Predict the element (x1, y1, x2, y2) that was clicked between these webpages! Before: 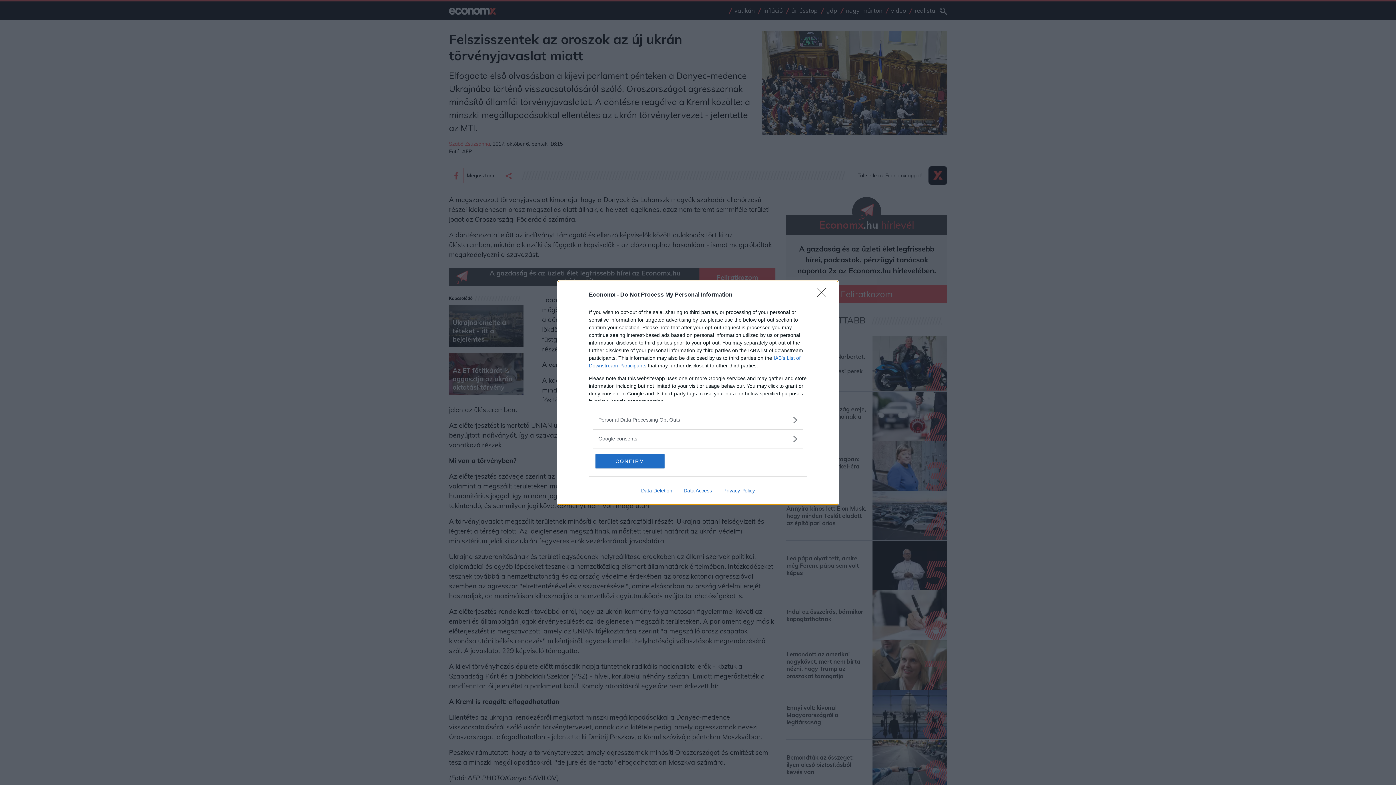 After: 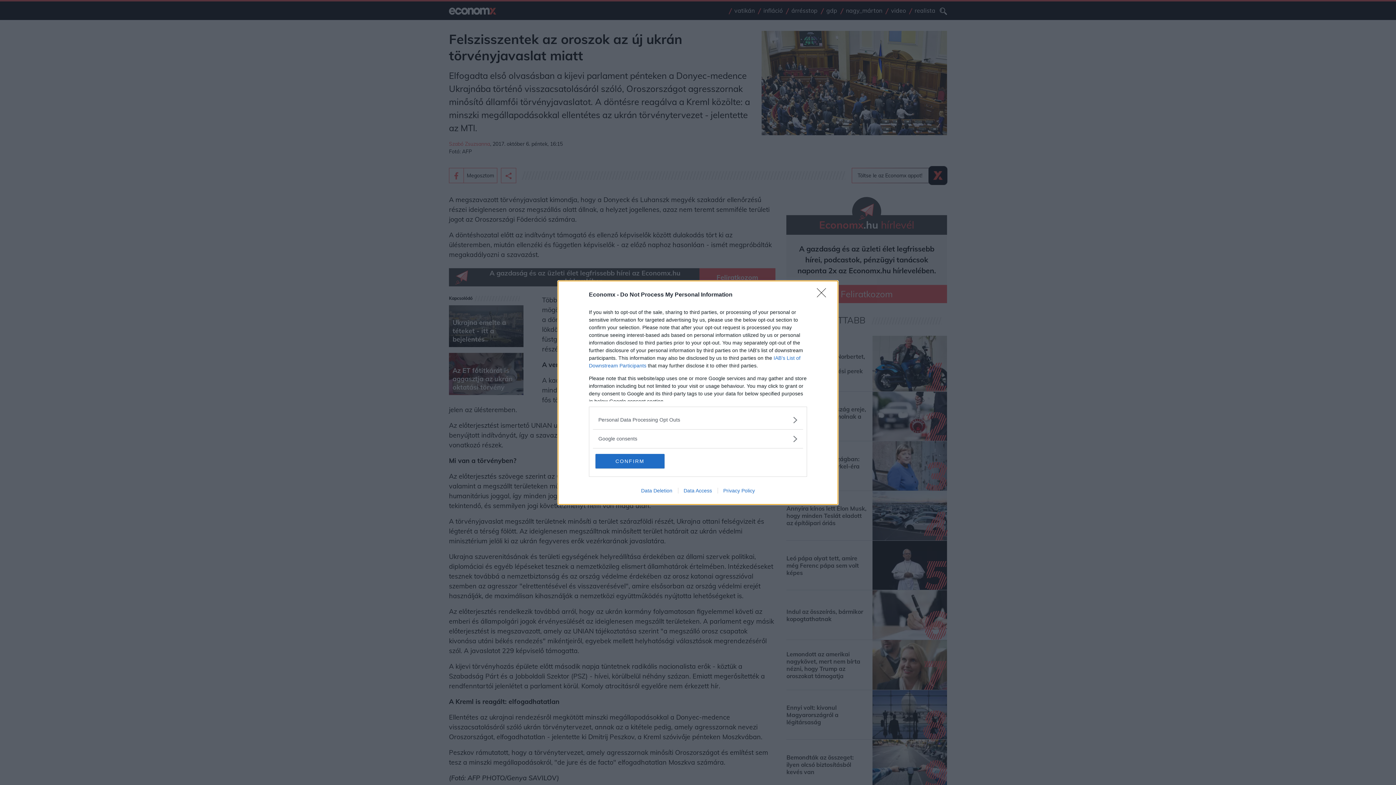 Action: label: Data Access bbox: (678, 487, 717, 493)